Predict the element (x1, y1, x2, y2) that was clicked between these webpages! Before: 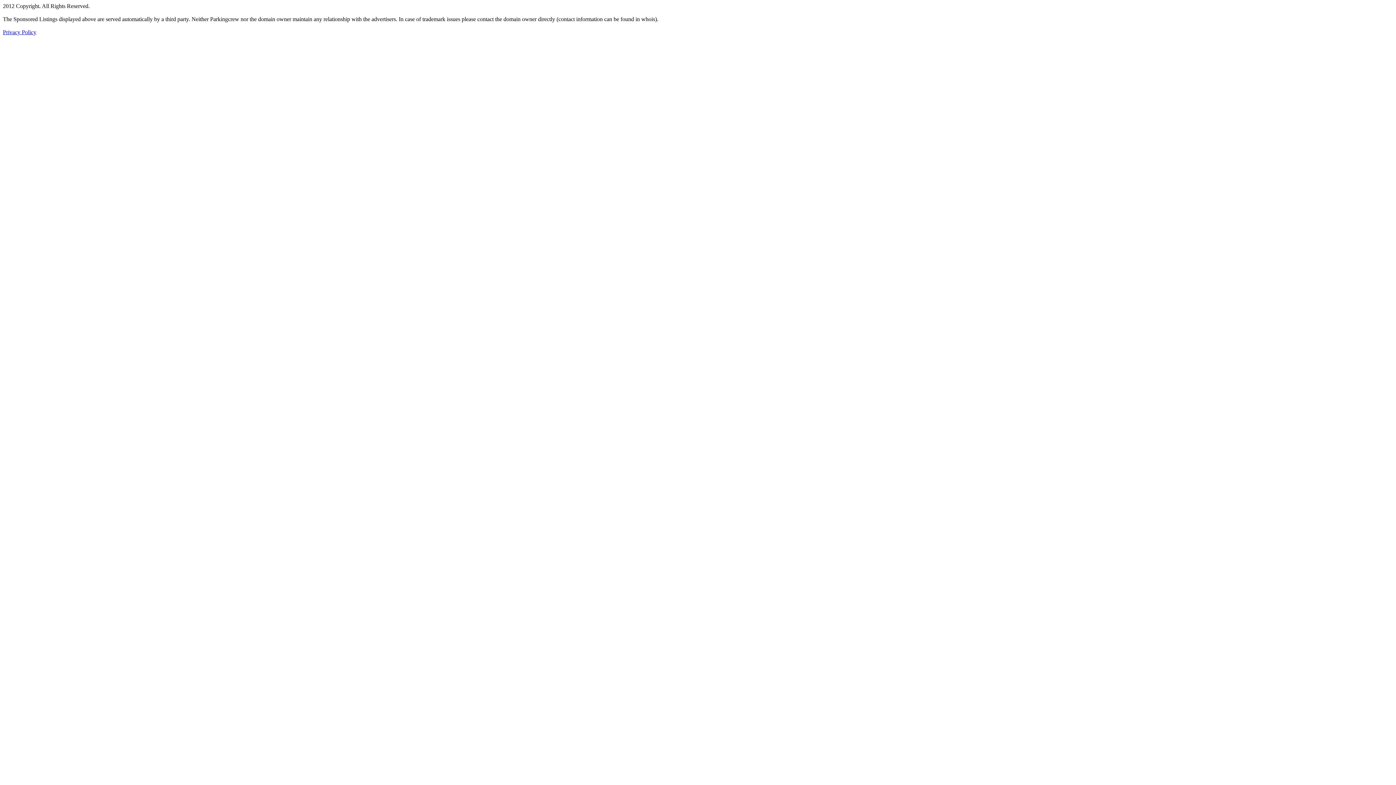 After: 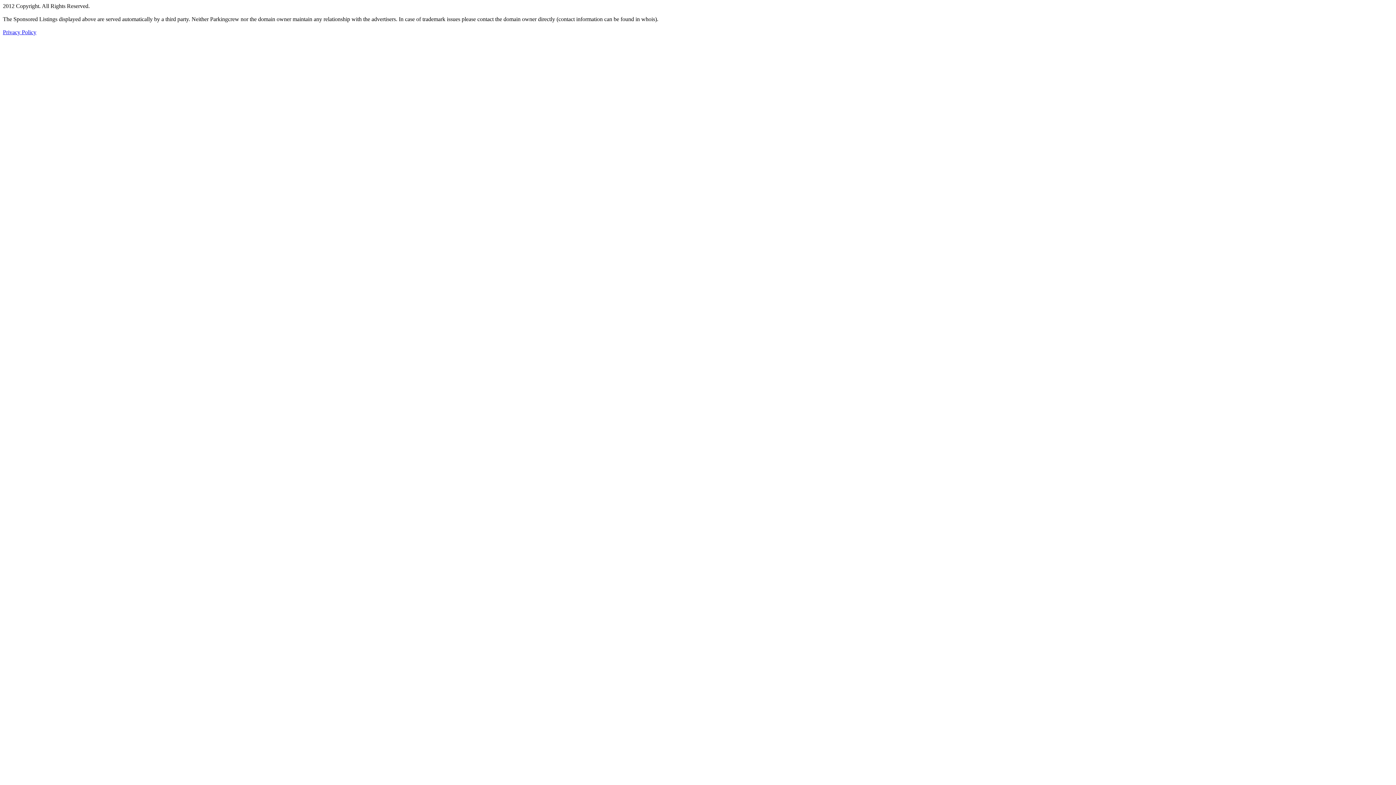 Action: label: Privacy Policy bbox: (2, 29, 36, 35)